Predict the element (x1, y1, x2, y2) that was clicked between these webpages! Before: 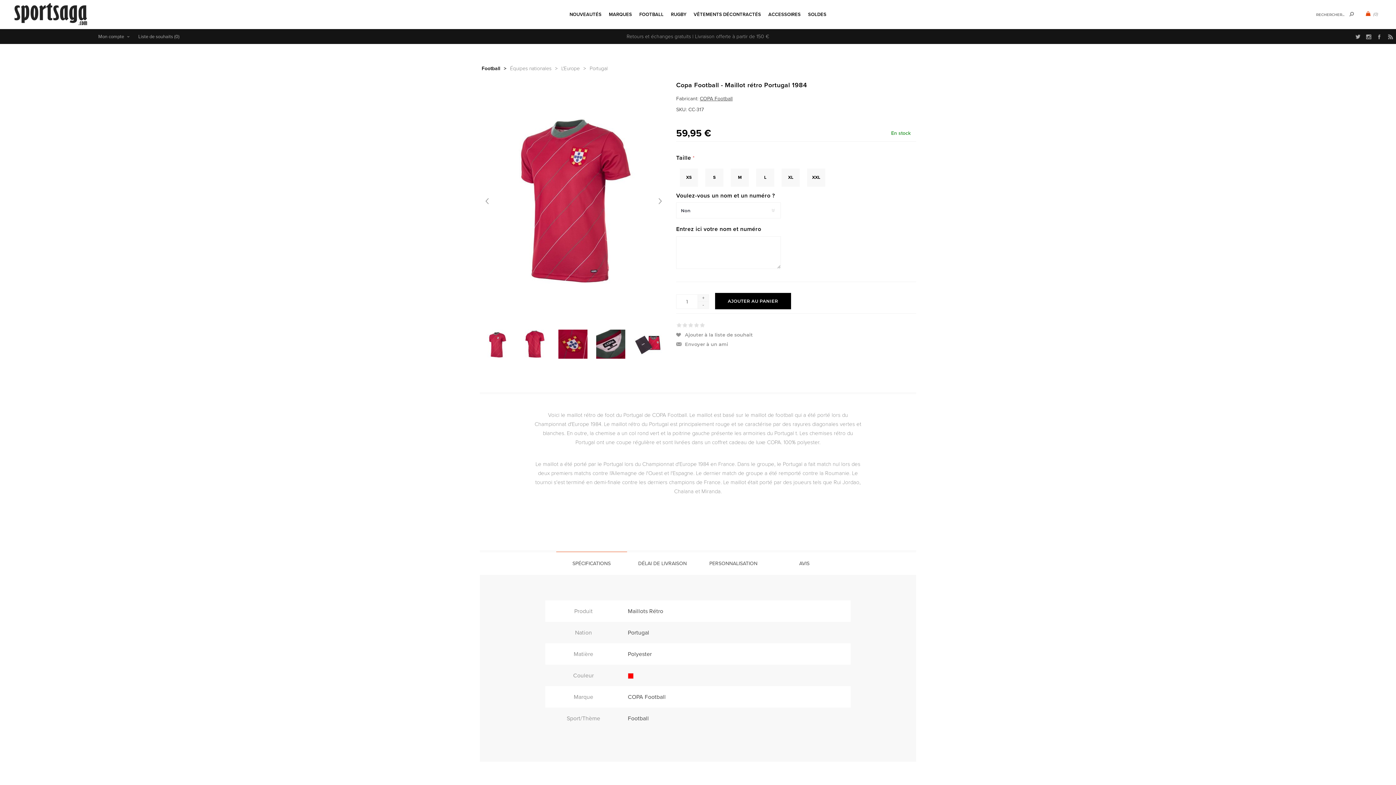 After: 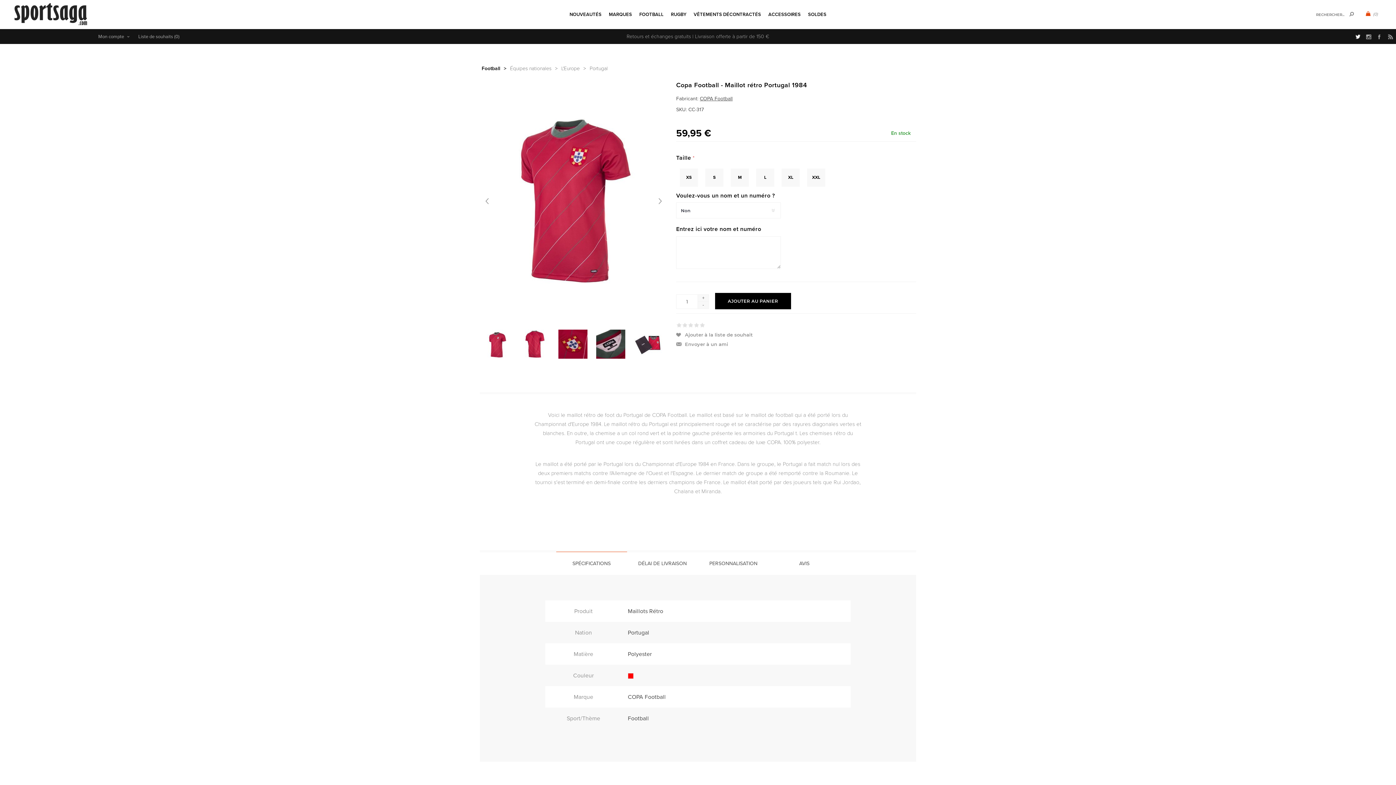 Action: bbox: (1352, 29, 1363, 44)